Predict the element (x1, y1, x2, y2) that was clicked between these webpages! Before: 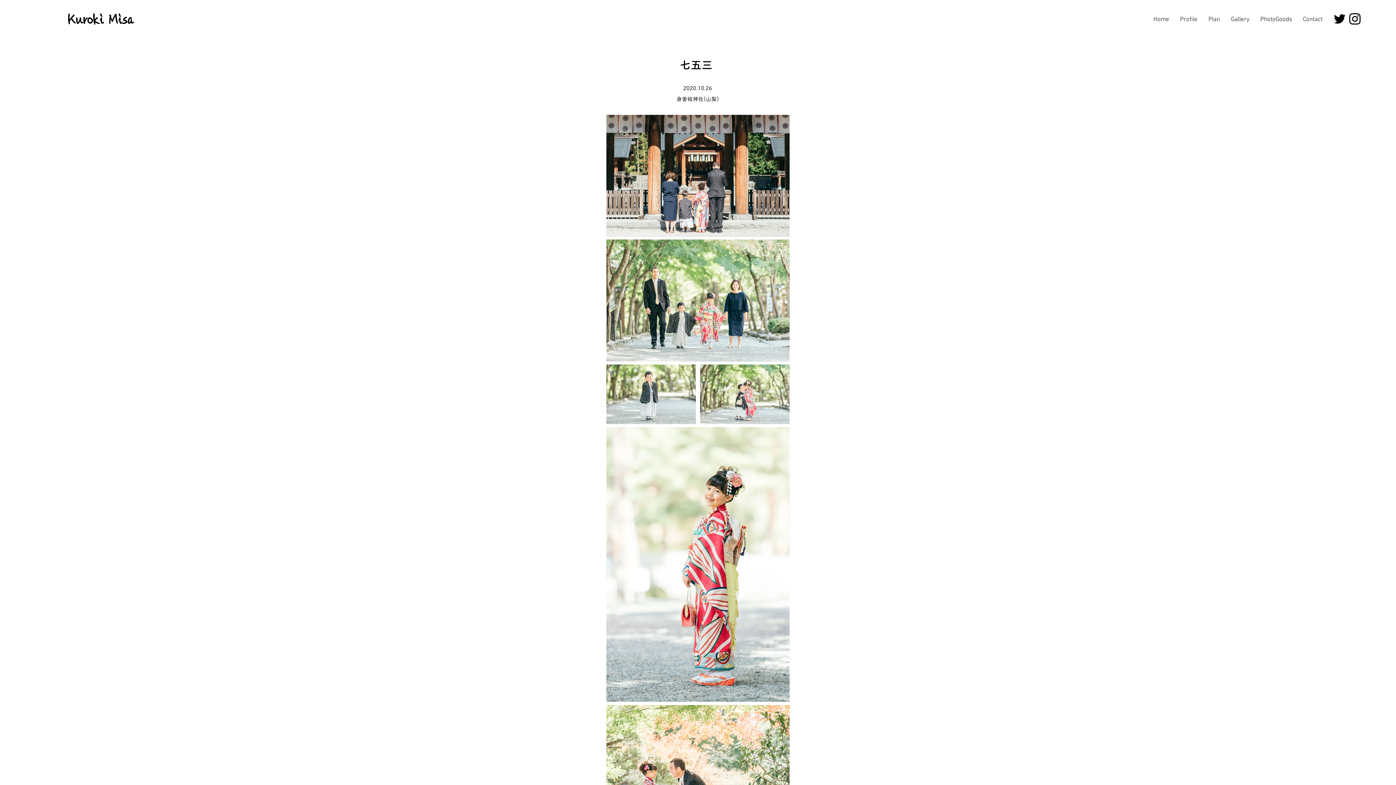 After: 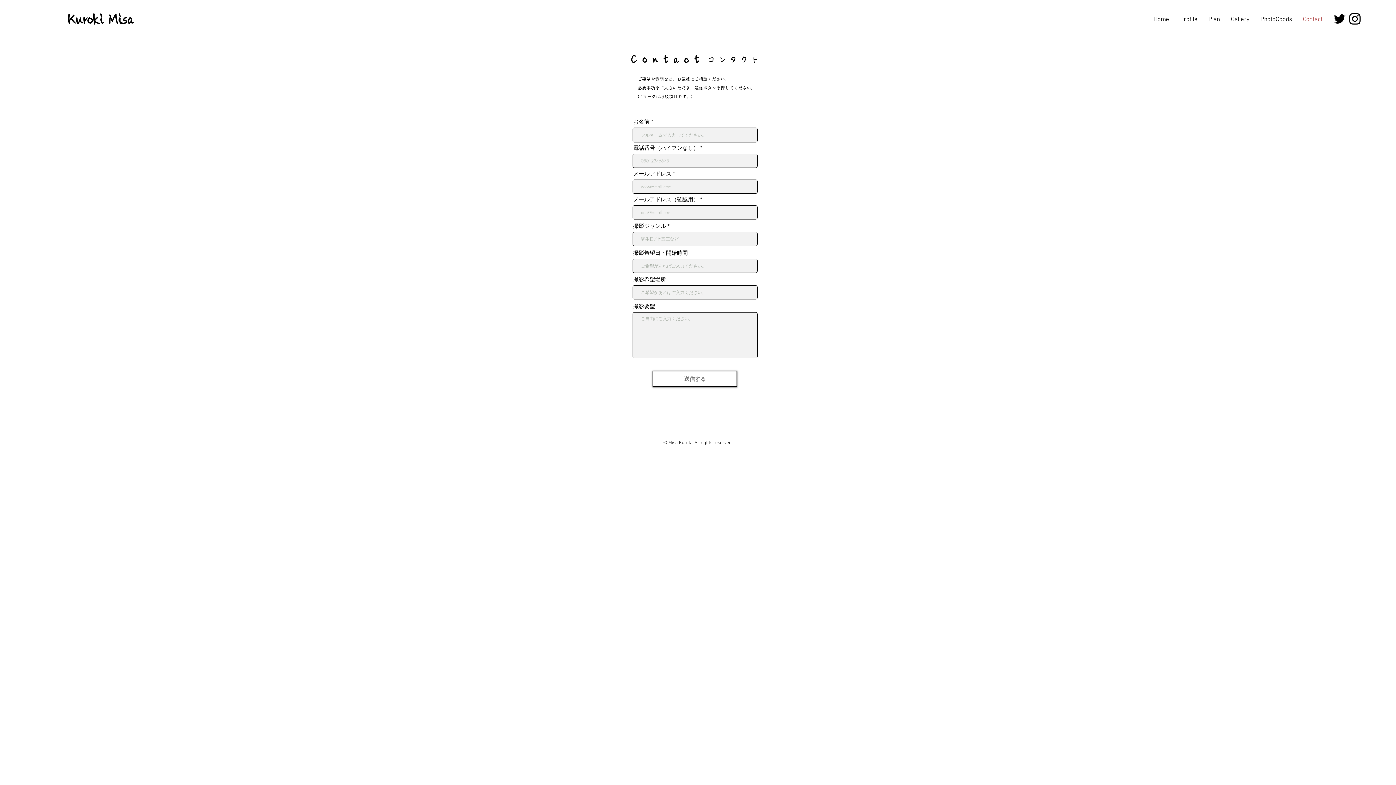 Action: label: Contact bbox: (1297, 10, 1328, 28)